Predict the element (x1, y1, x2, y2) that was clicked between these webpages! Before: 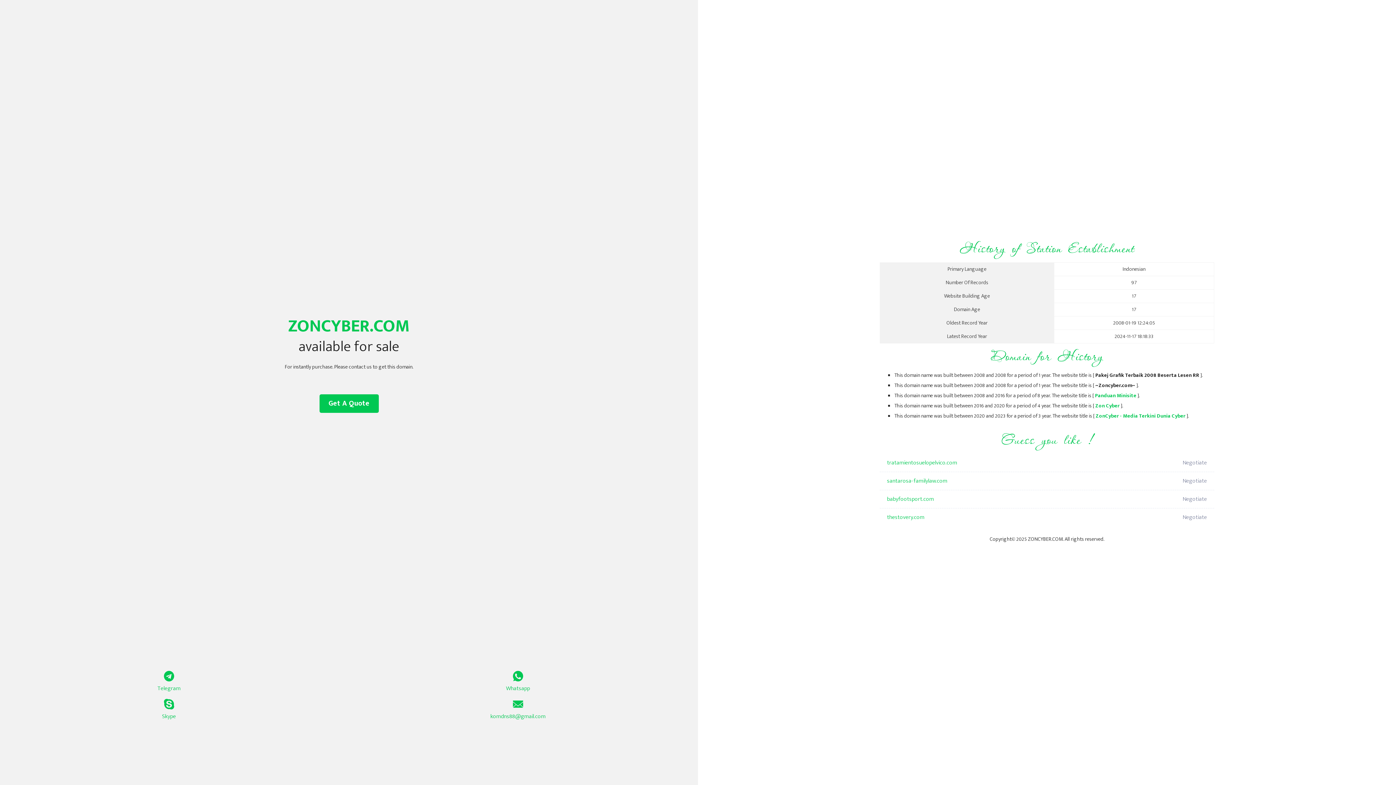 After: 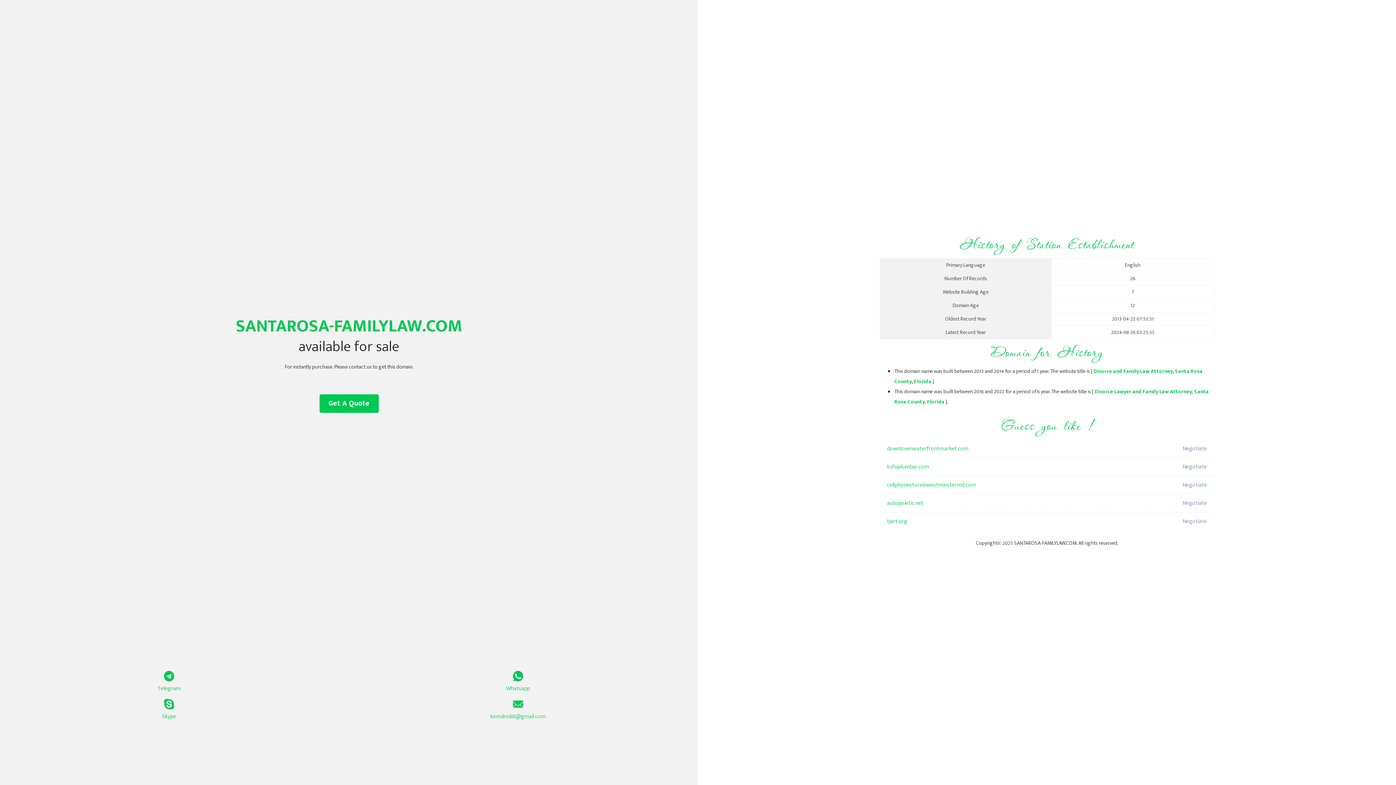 Action: bbox: (887, 472, 1098, 490) label: santarosa-familylaw.com